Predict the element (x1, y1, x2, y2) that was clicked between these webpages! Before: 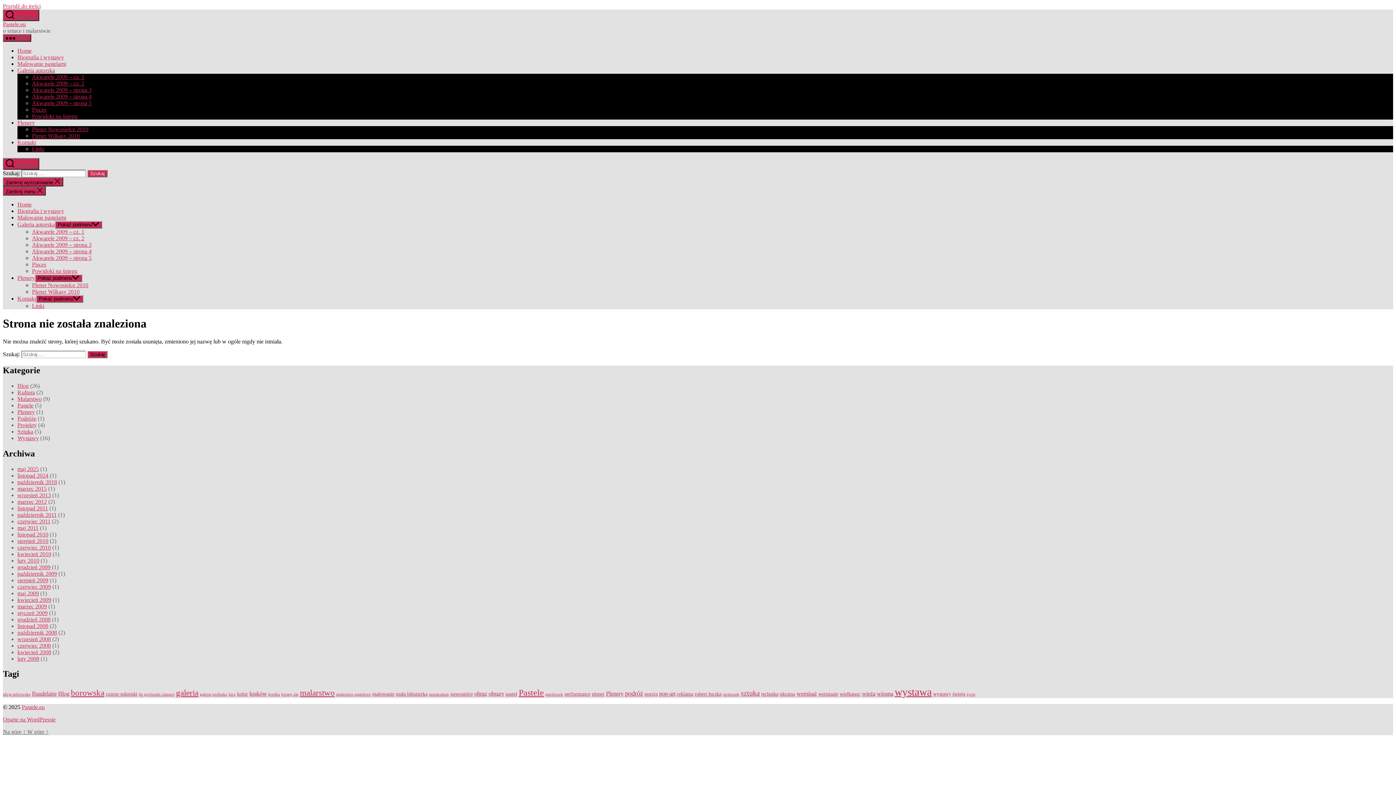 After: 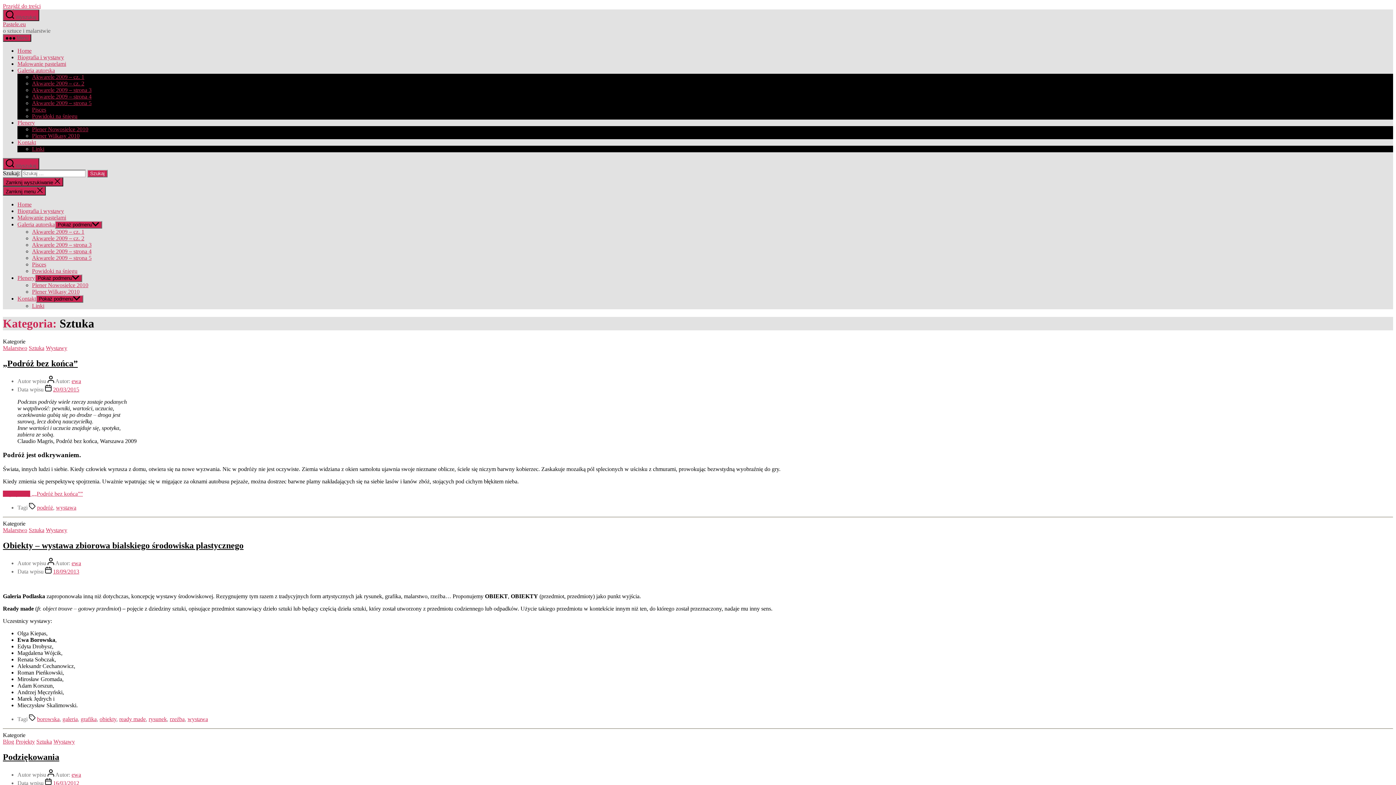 Action: bbox: (17, 428, 33, 434) label: Sztuka